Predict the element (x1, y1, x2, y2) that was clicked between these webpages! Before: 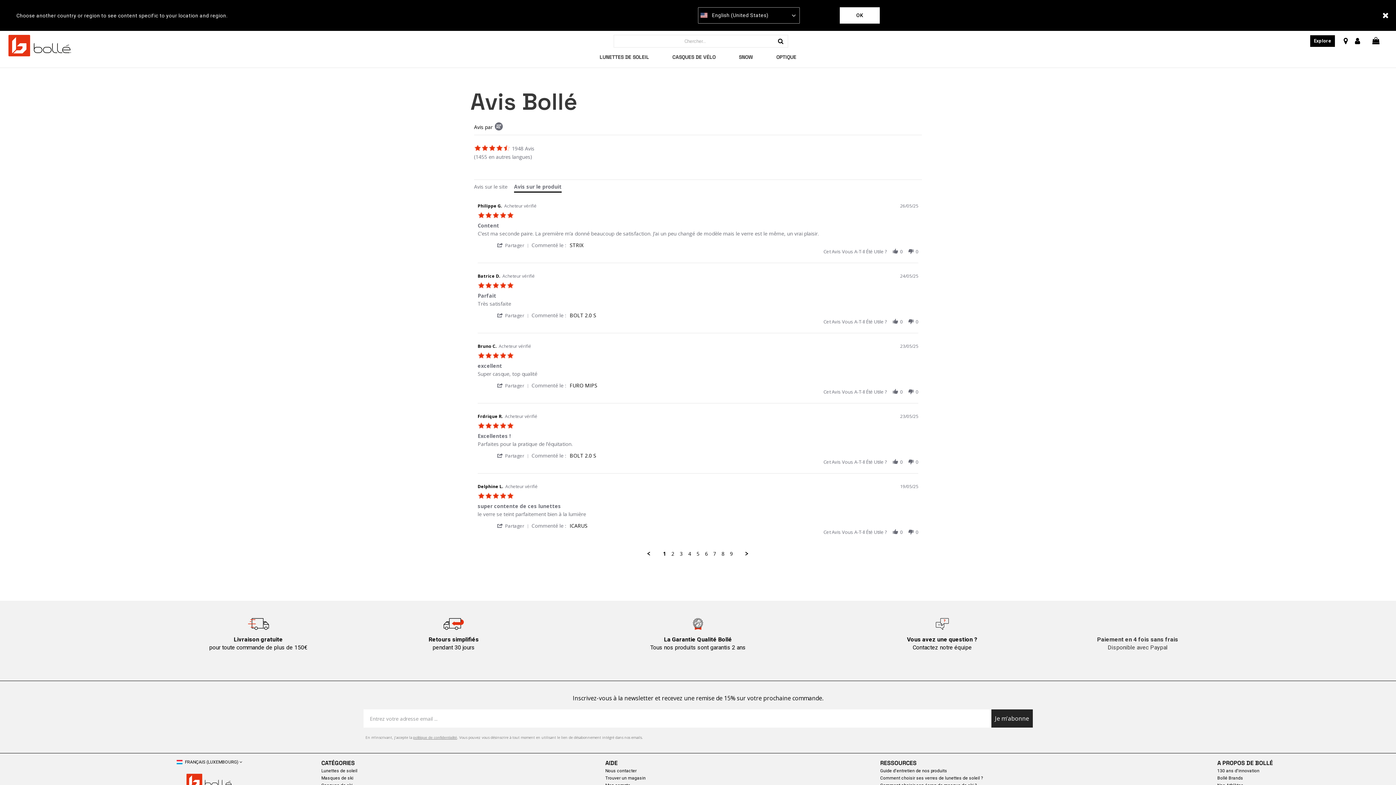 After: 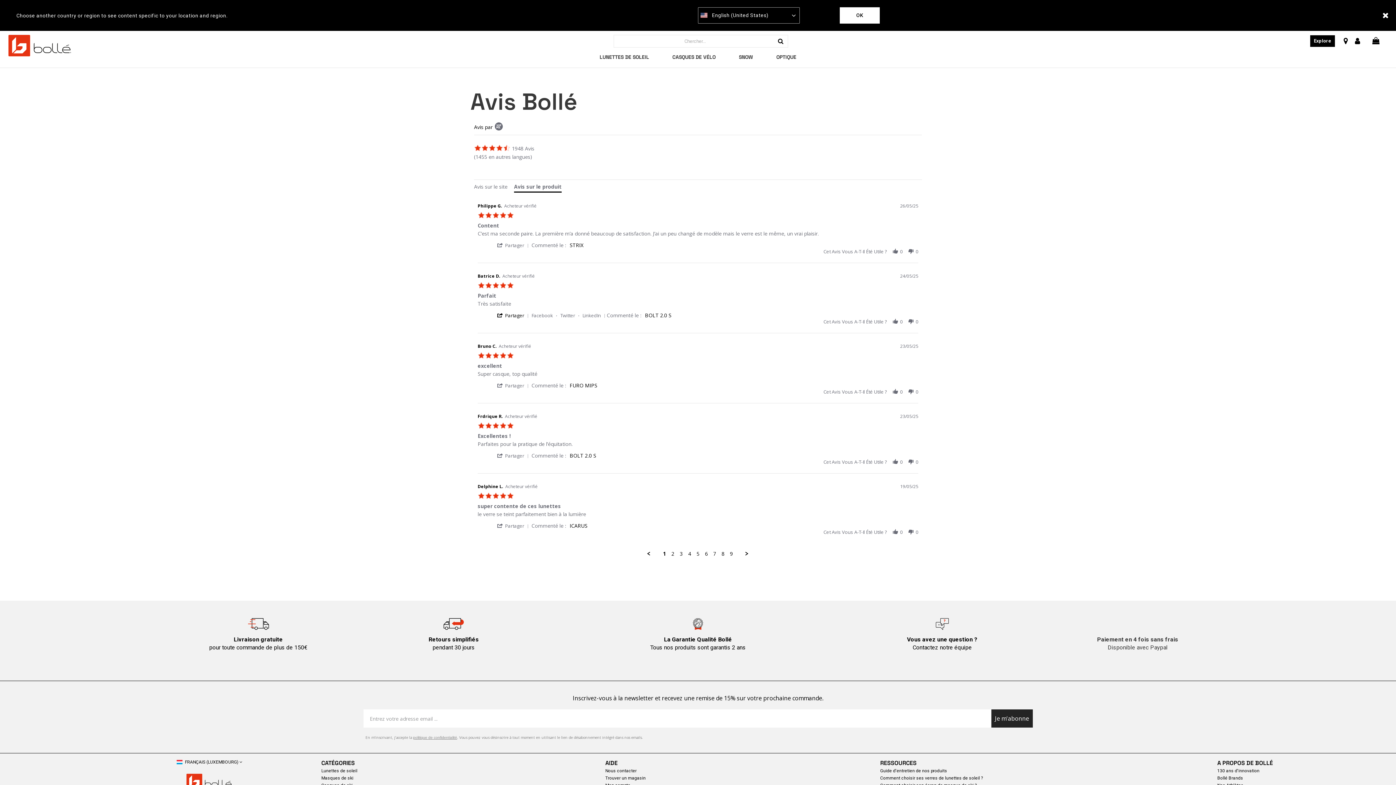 Action: bbox: (497, 312, 531, 318) label:  Partager  